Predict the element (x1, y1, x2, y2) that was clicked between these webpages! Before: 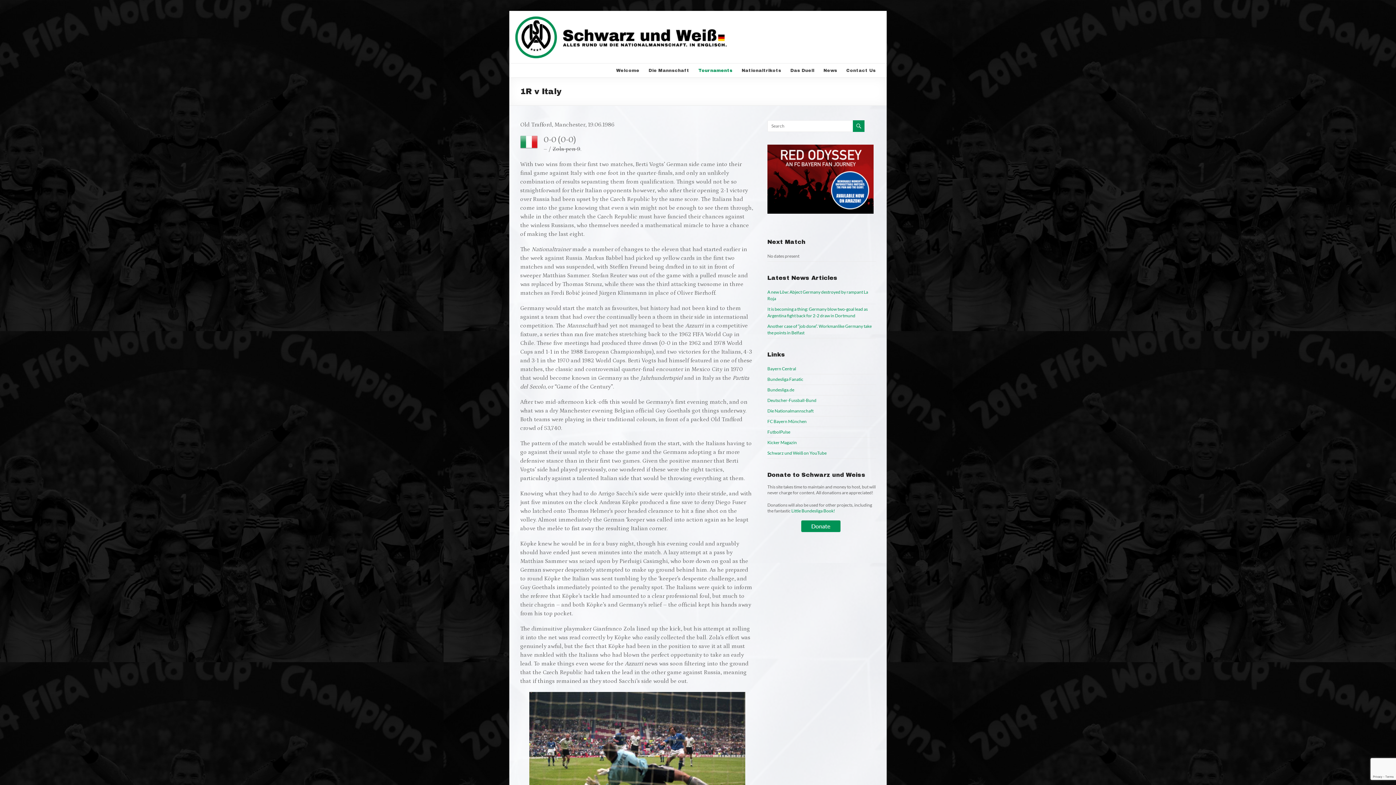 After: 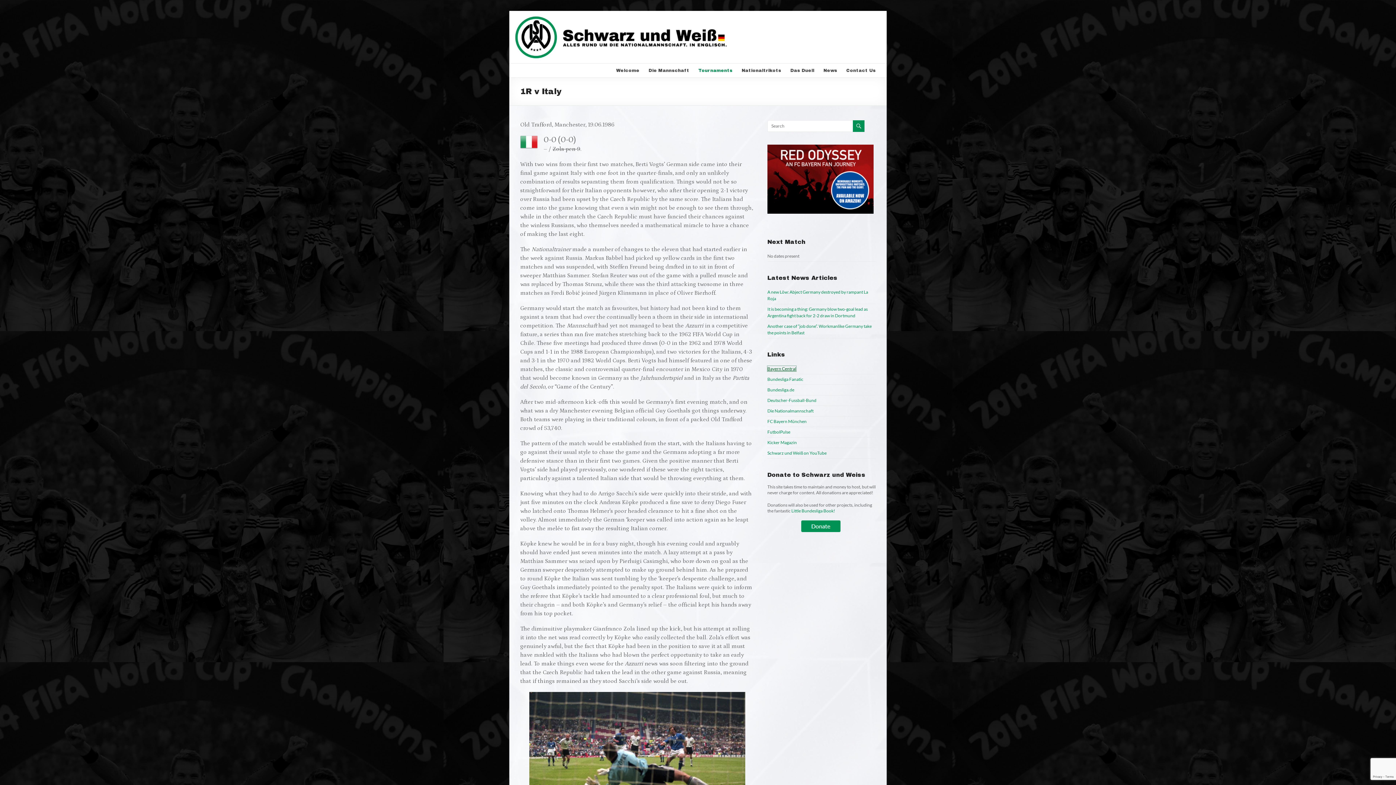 Action: label: Bayern Central bbox: (767, 366, 796, 371)